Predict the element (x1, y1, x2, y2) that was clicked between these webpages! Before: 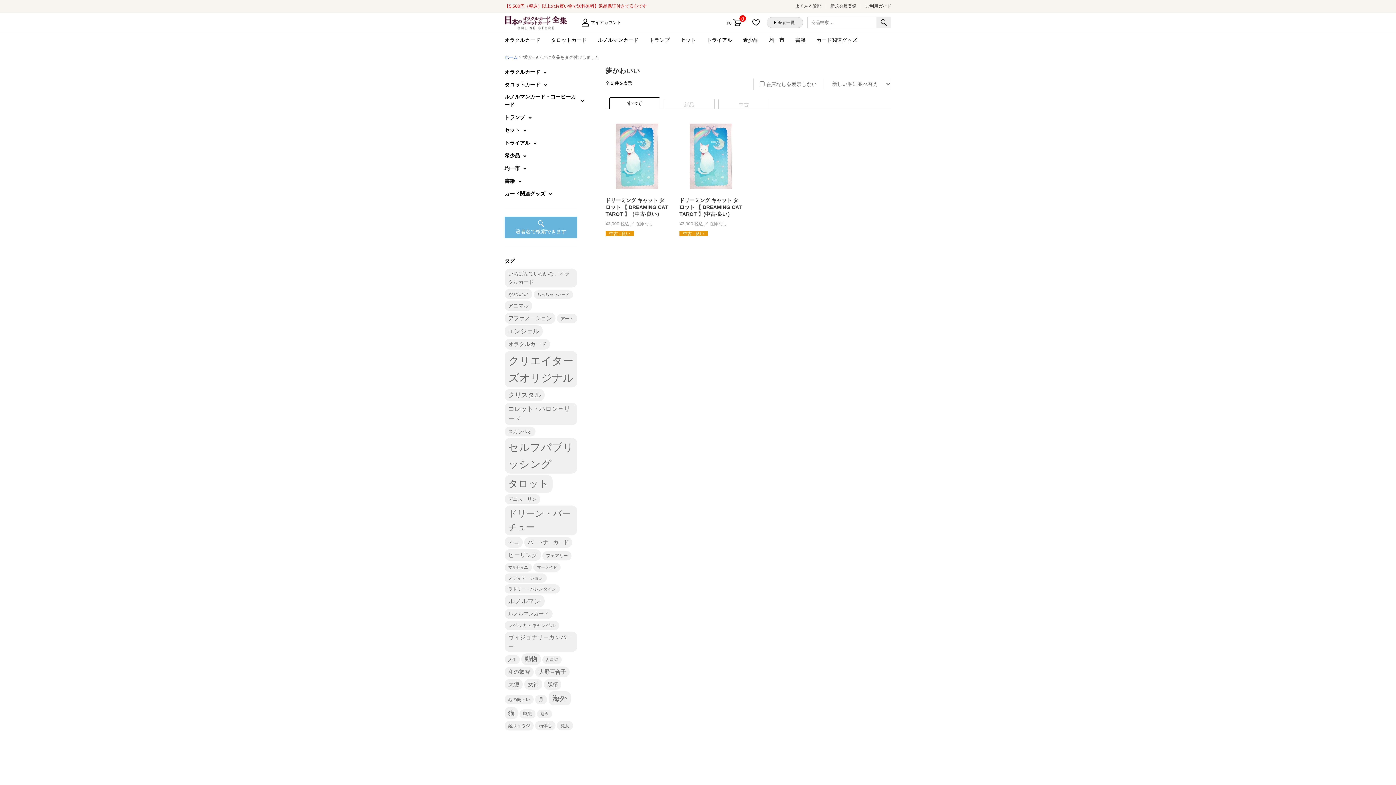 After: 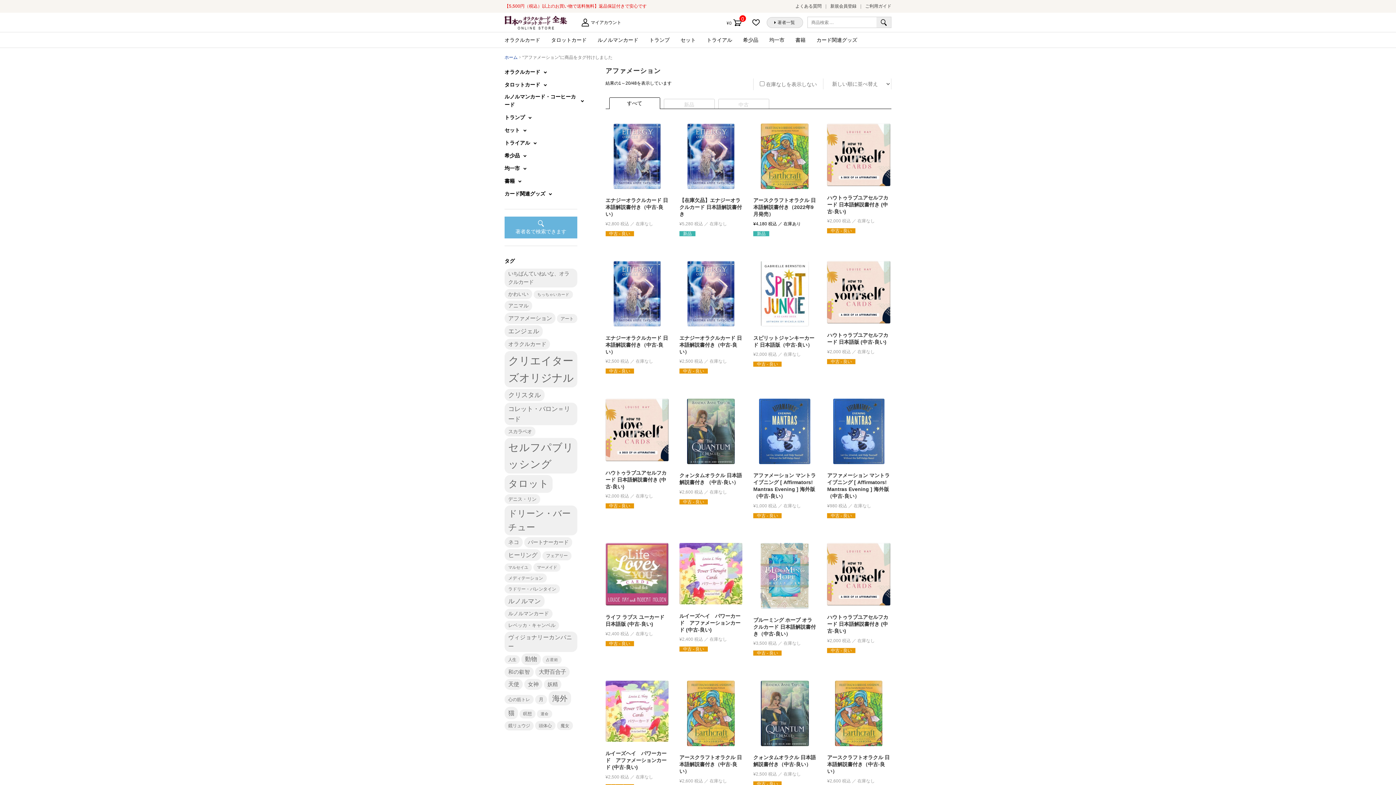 Action: bbox: (504, 312, 555, 323) label: アファメーション (48個の項目)